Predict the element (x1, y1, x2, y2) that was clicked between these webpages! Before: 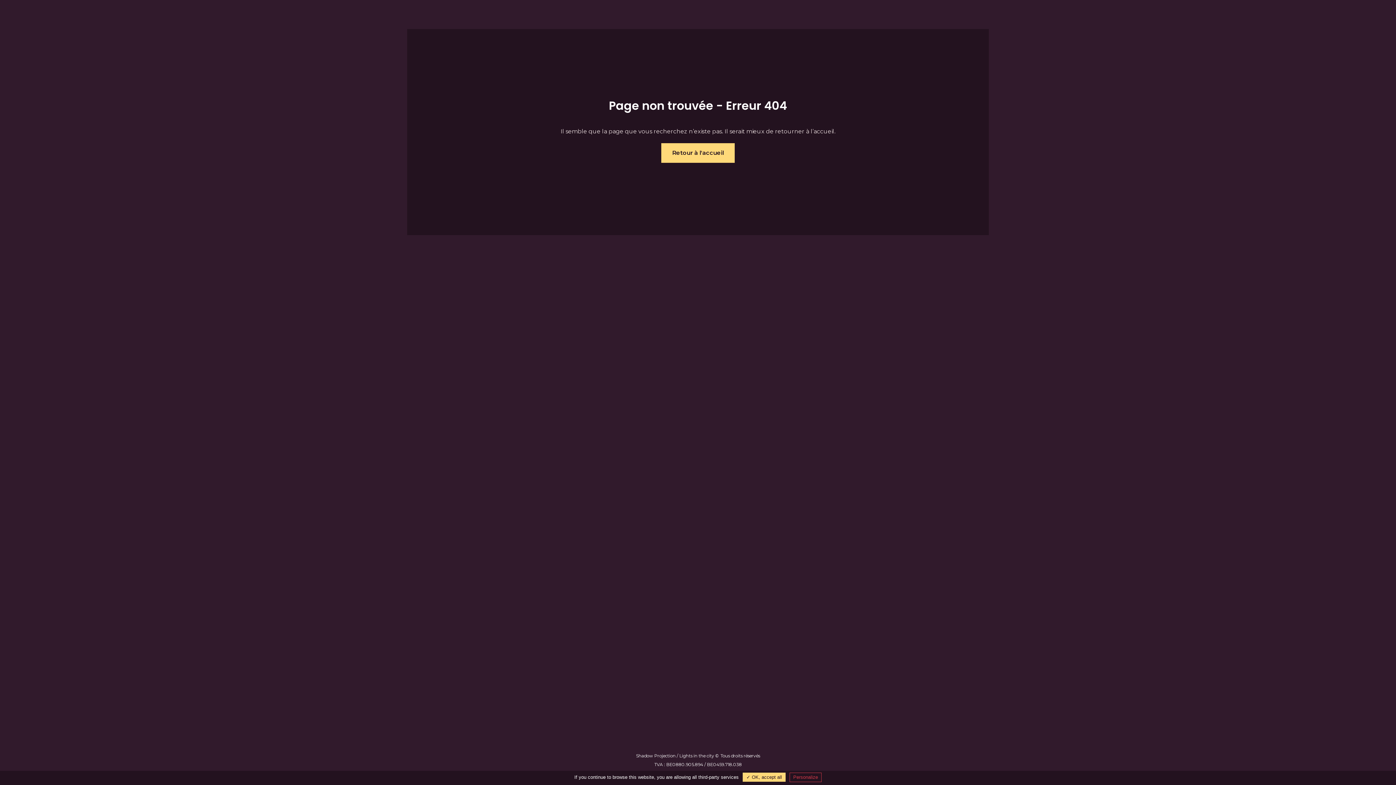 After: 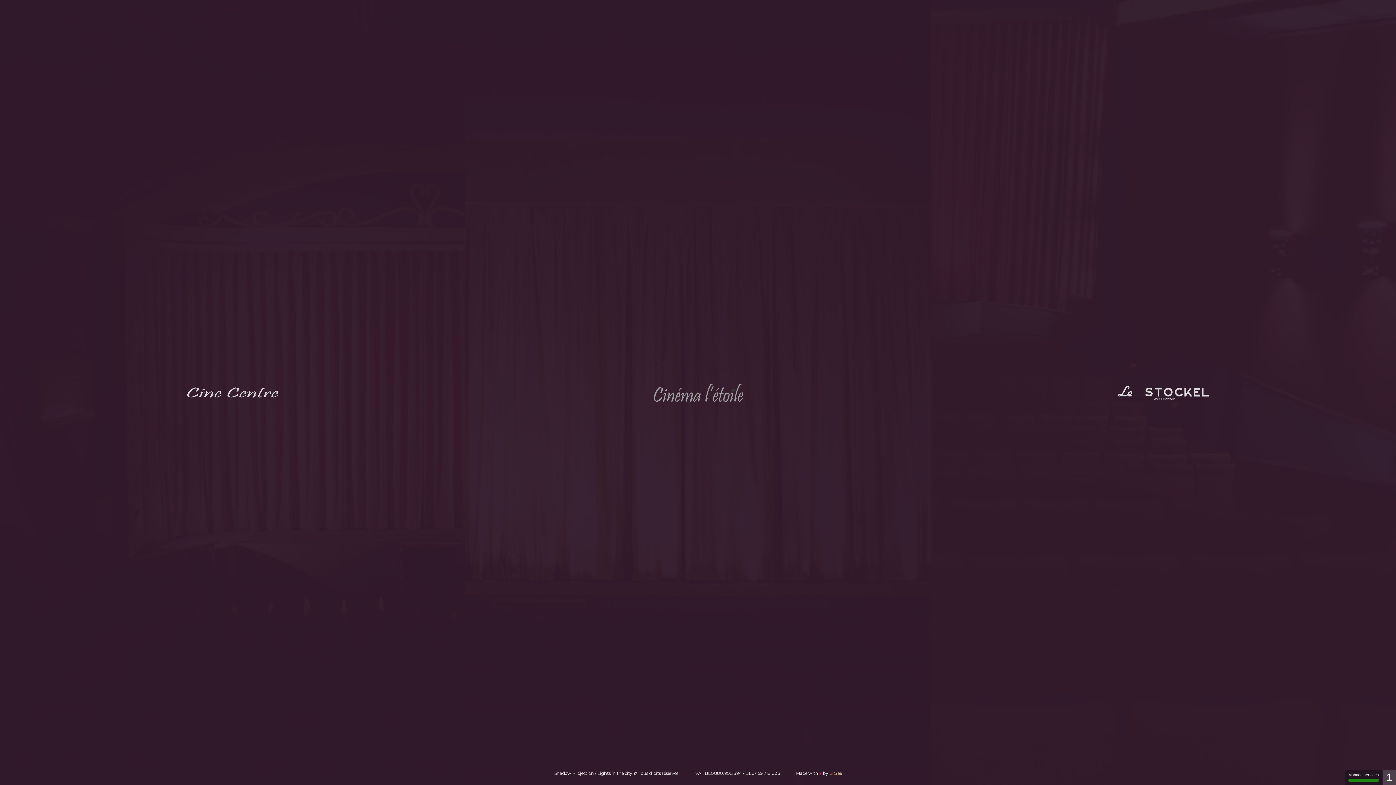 Action: label: Retour à l'accueil bbox: (661, 143, 734, 162)